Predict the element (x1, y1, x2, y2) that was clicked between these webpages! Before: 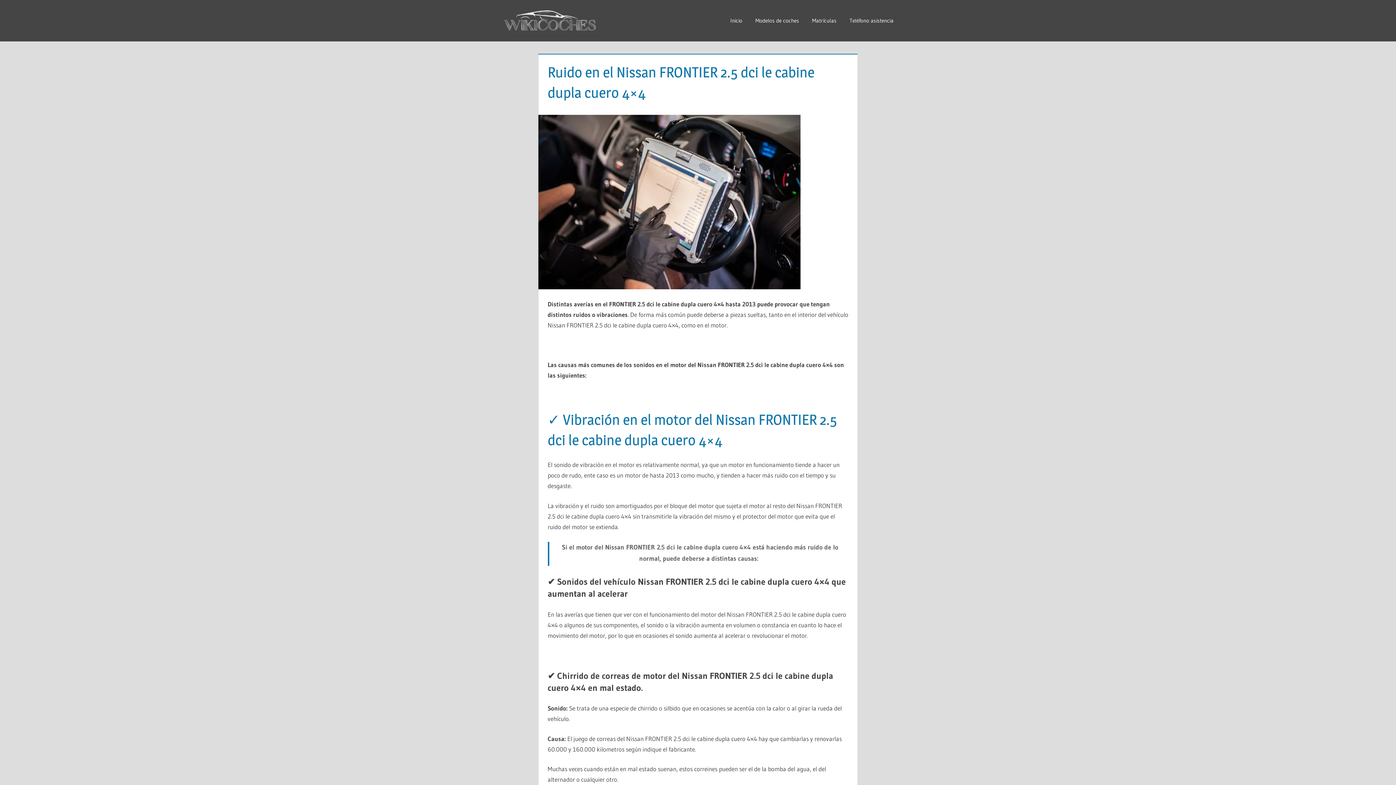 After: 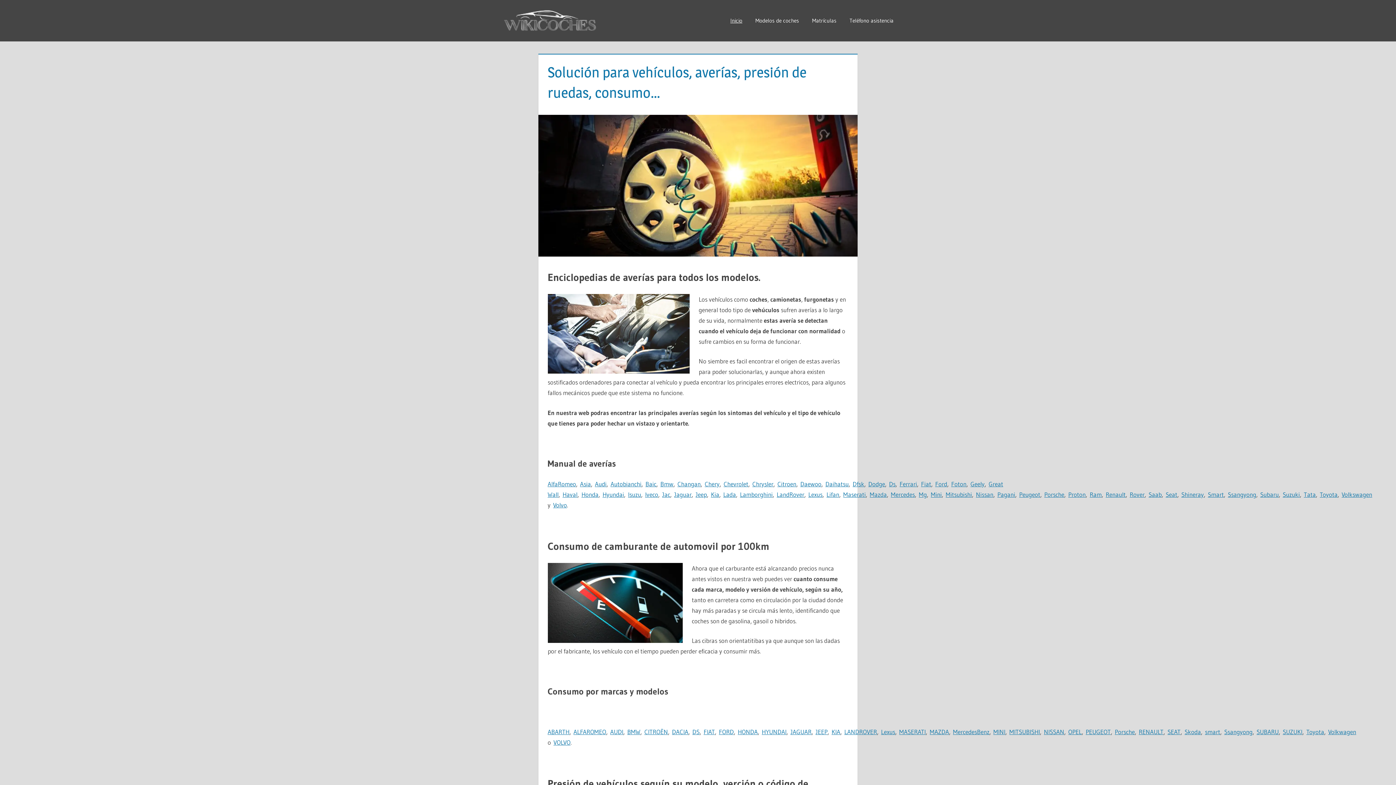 Action: bbox: (724, 10, 749, 30) label: Inicio